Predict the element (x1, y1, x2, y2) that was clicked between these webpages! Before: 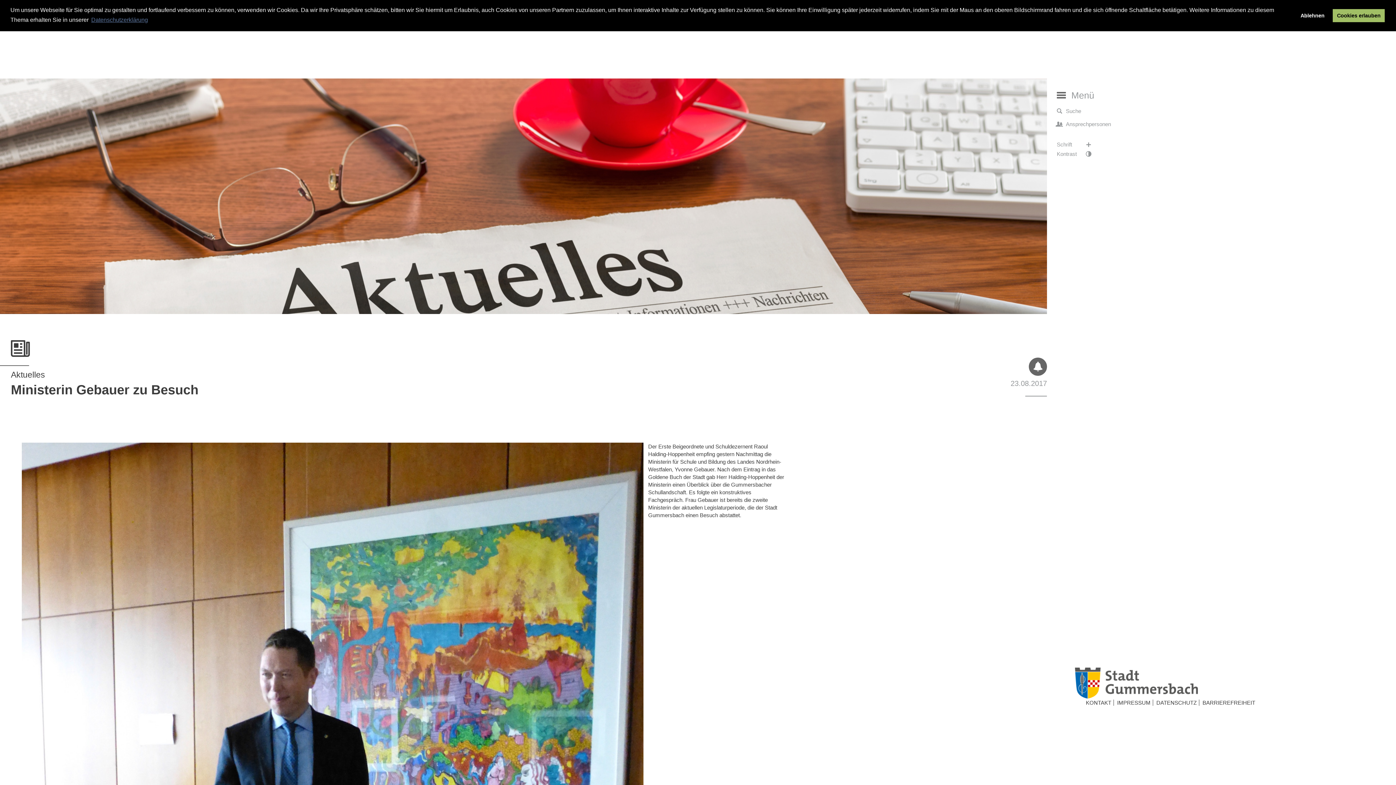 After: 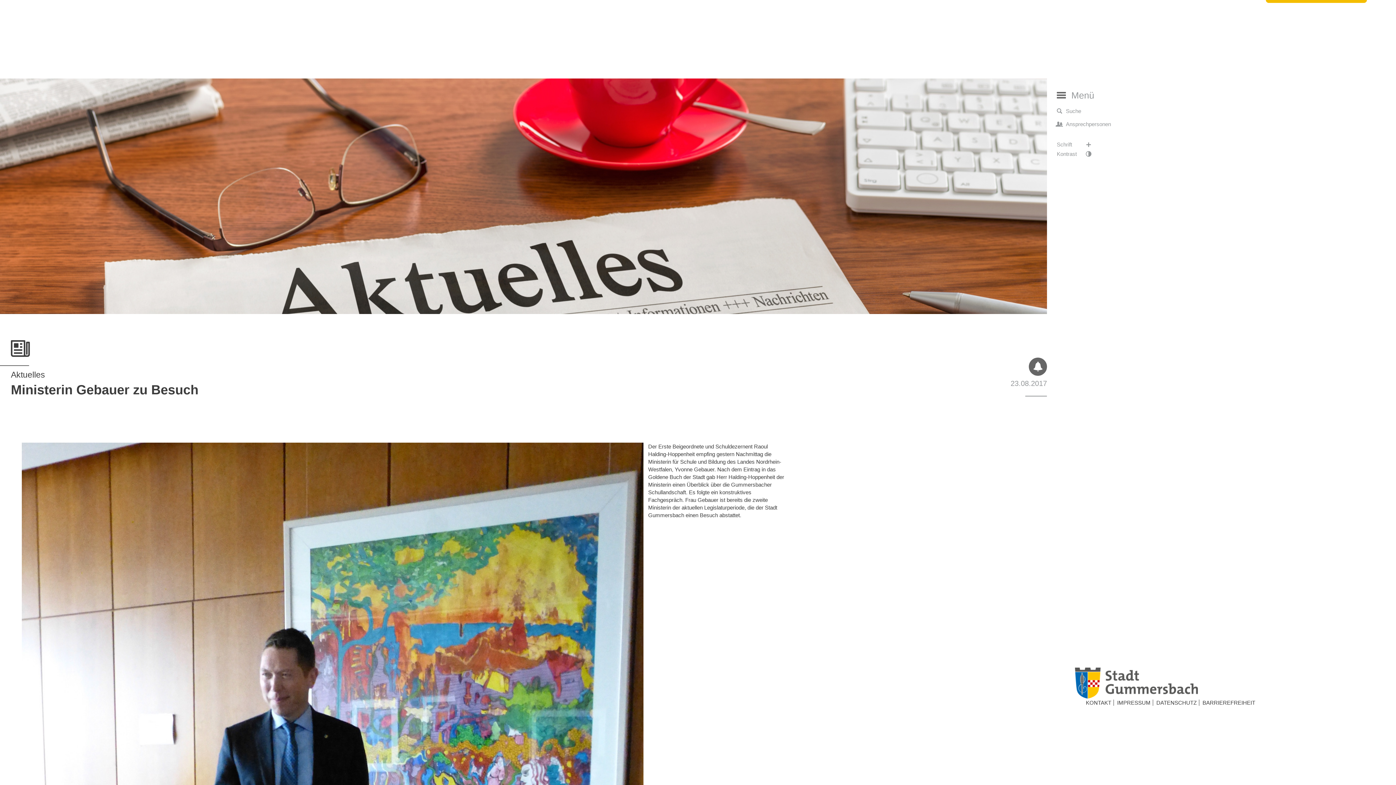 Action: label: deny cookies bbox: (1295, 8, 1329, 22)